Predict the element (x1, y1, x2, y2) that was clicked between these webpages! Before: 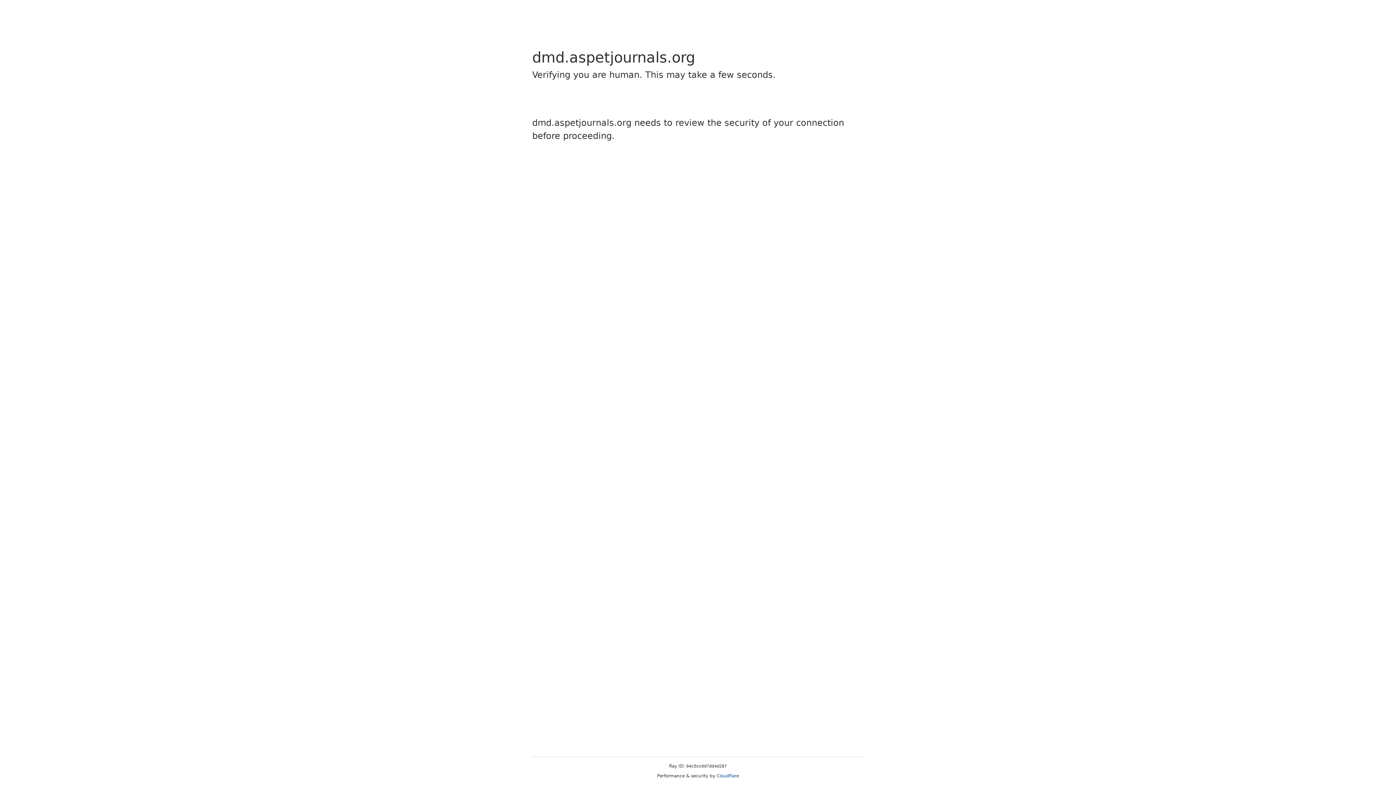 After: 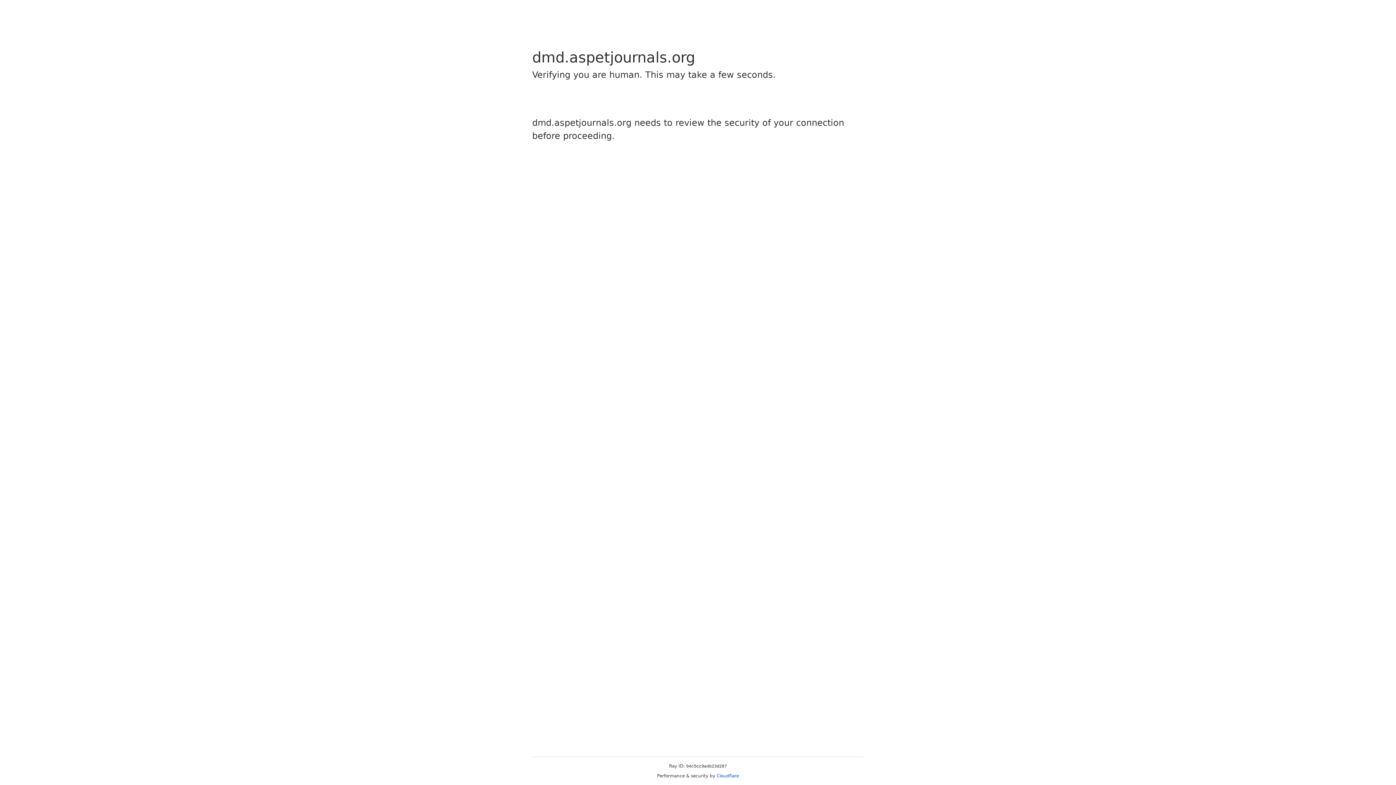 Action: bbox: (716, 773, 739, 778) label: Cloudflare